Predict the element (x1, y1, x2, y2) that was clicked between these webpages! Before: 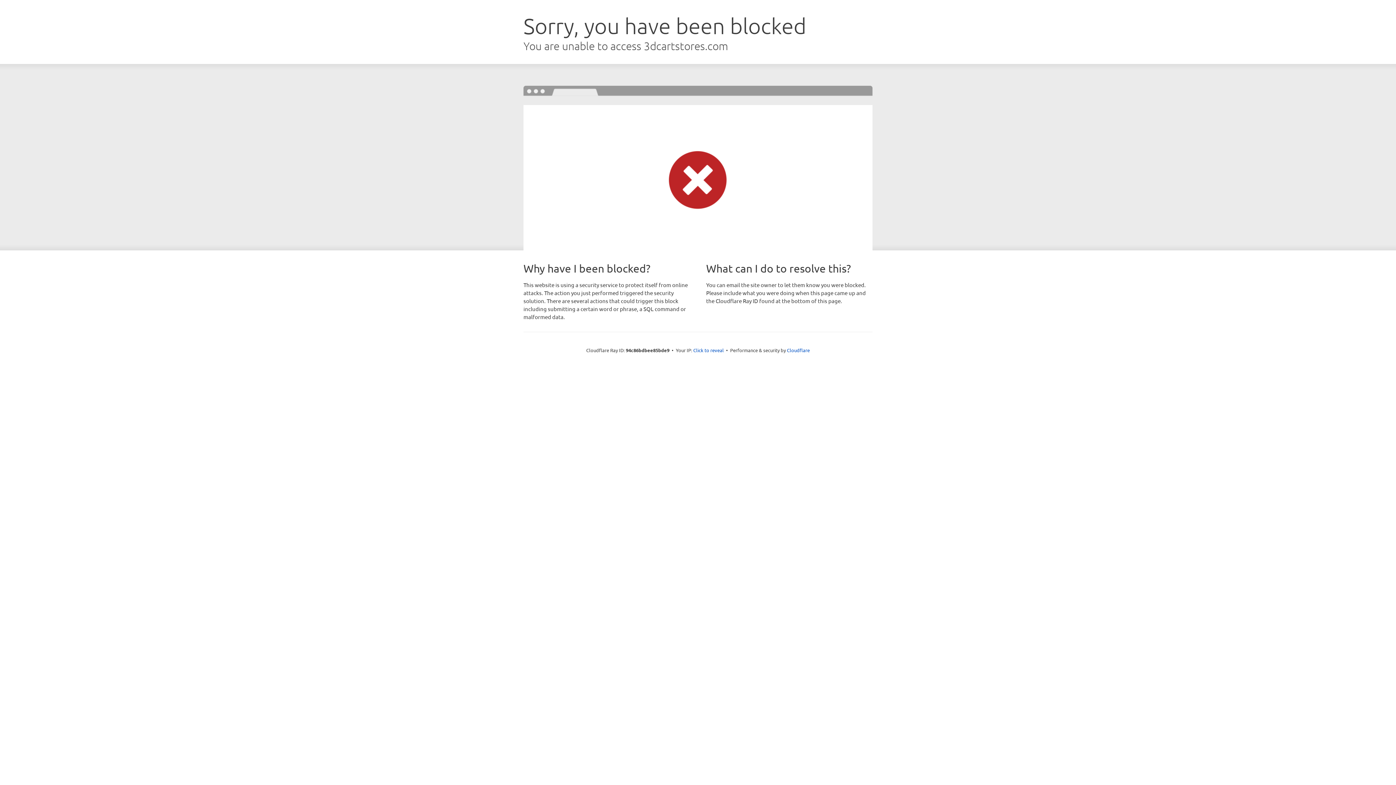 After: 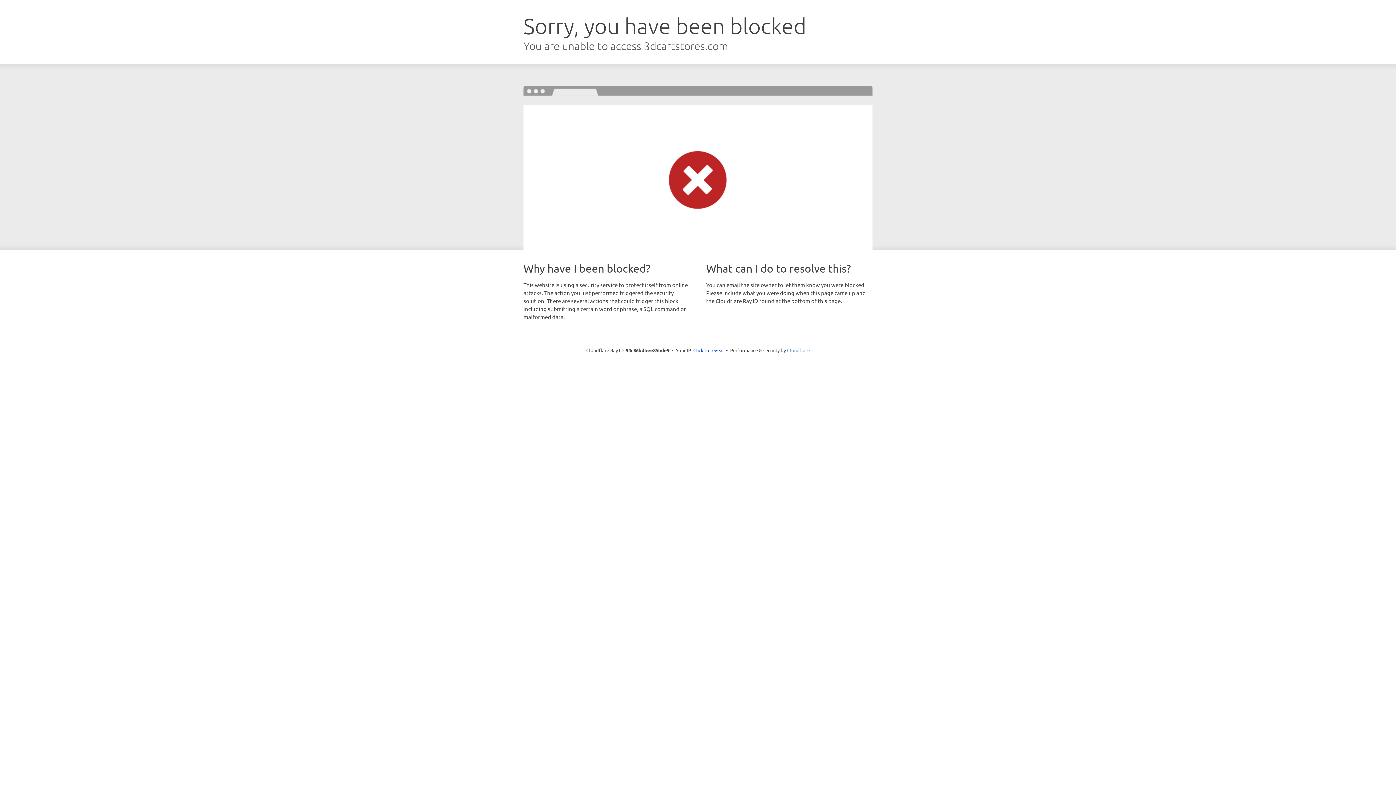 Action: label: Cloudflare bbox: (787, 347, 810, 353)